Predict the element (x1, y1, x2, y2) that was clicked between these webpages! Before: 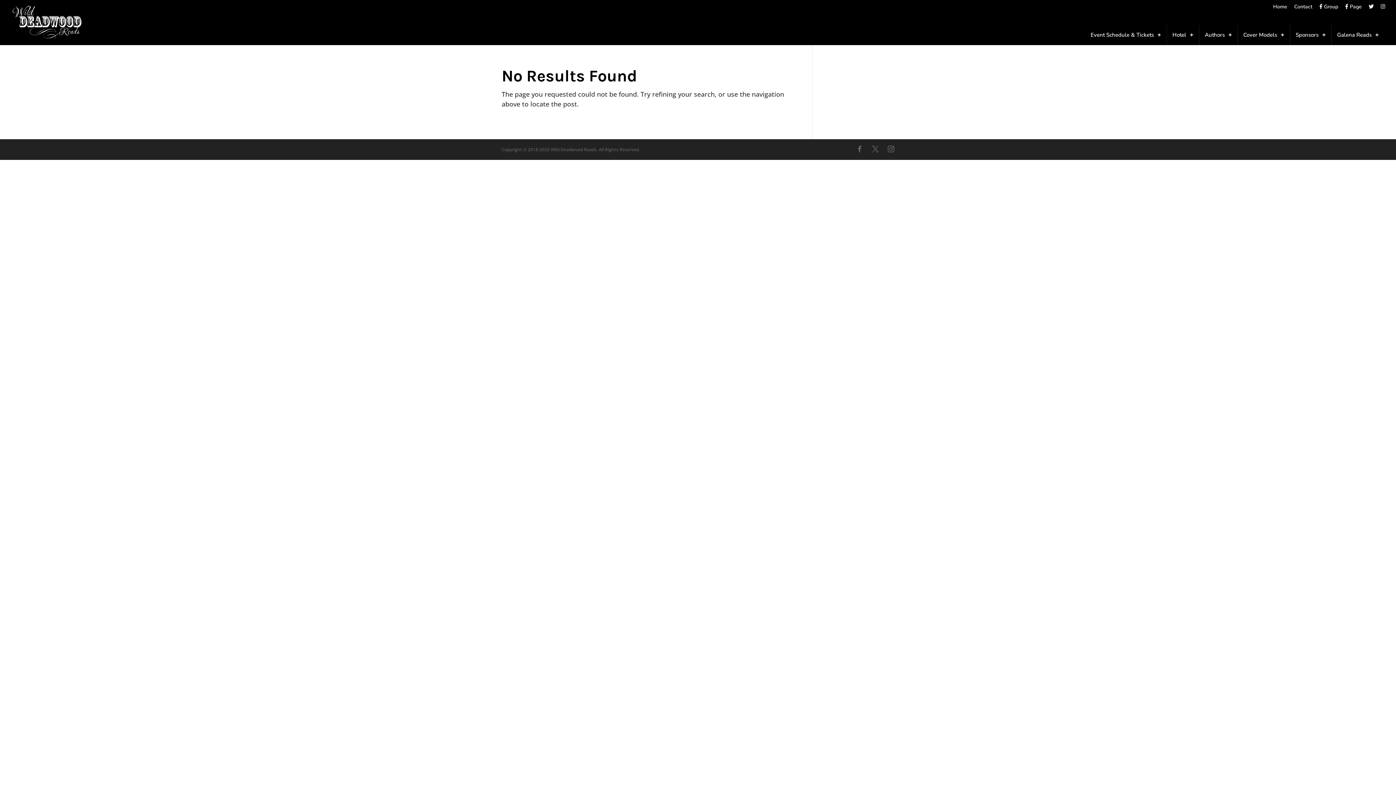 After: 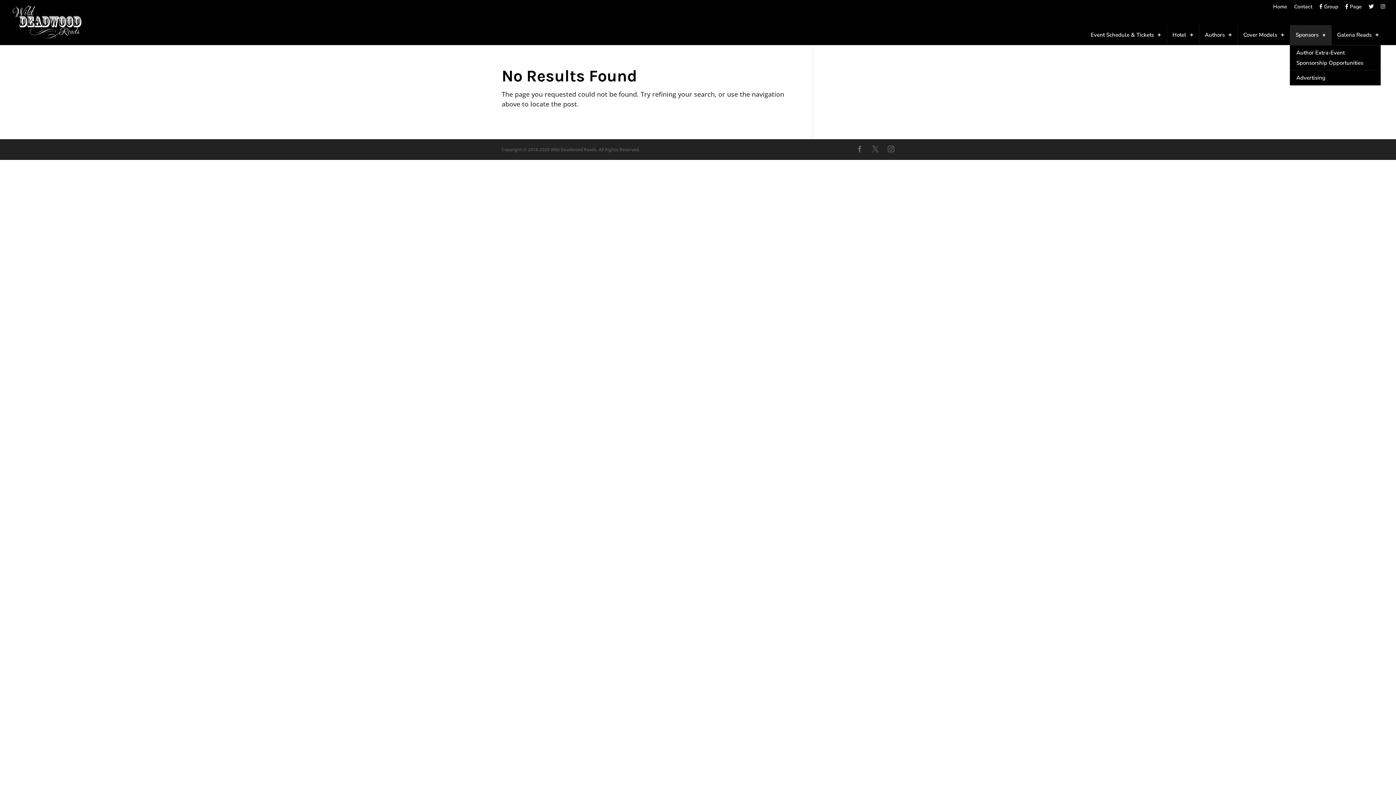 Action: label: Sponsors bbox: (1290, 25, 1331, 45)